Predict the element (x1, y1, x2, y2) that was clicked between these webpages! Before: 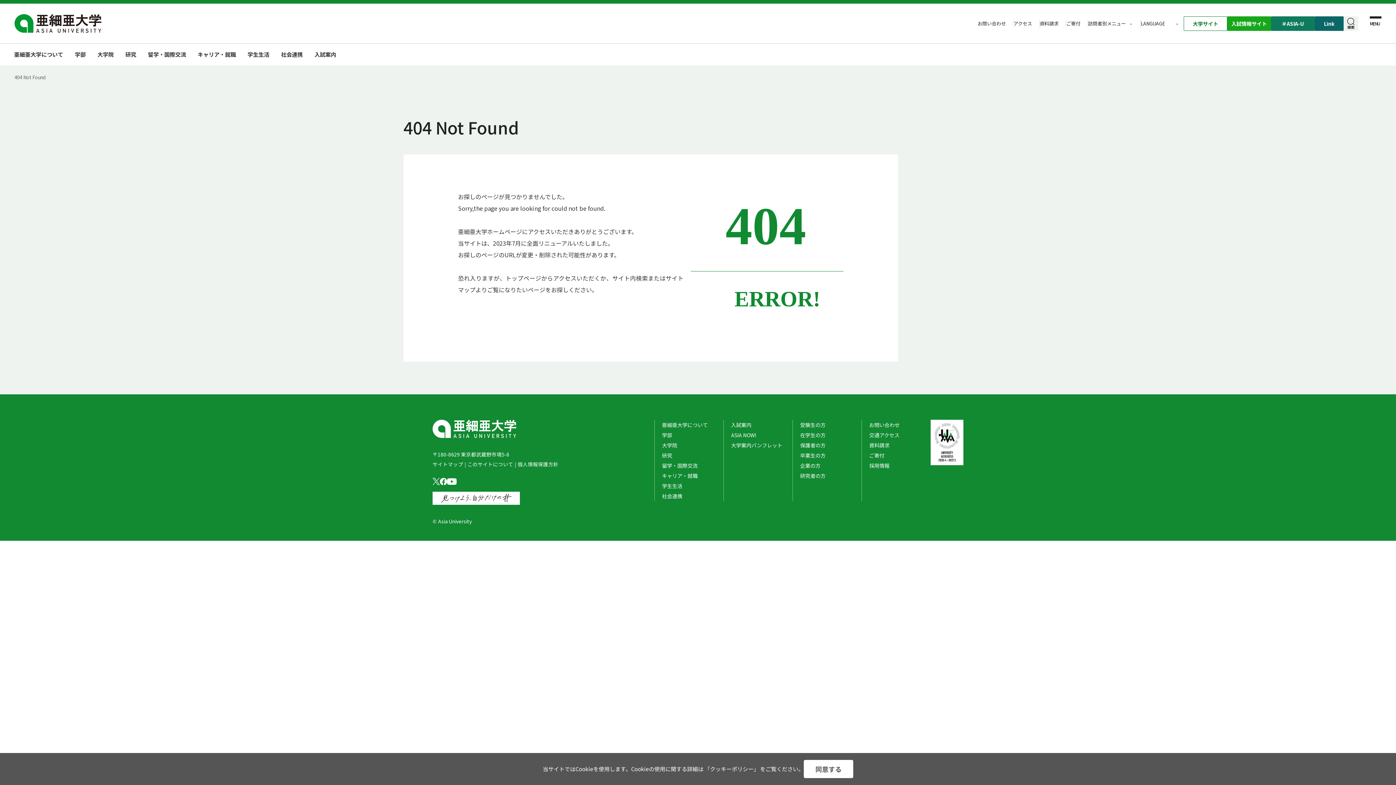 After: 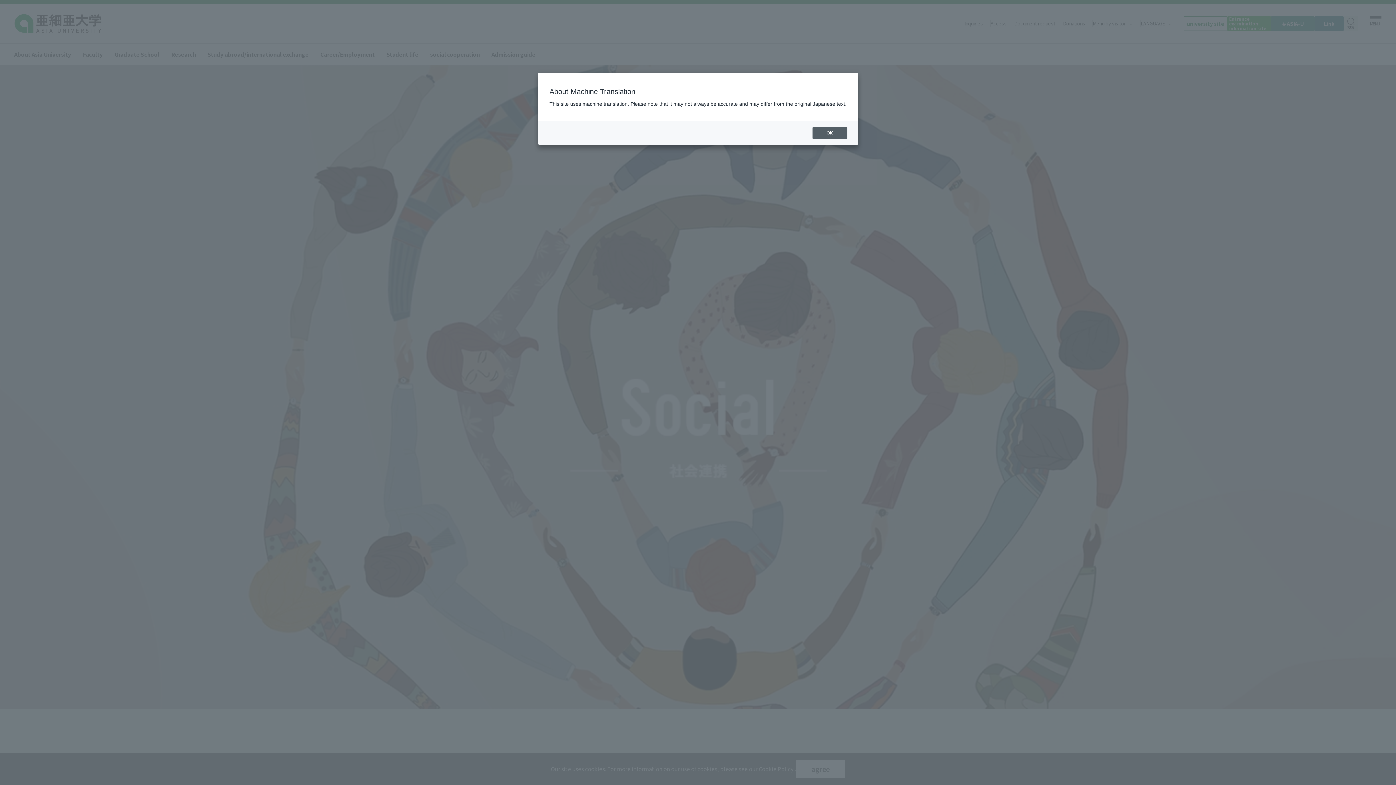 Action: bbox: (281, 50, 302, 58) label: 社会連携